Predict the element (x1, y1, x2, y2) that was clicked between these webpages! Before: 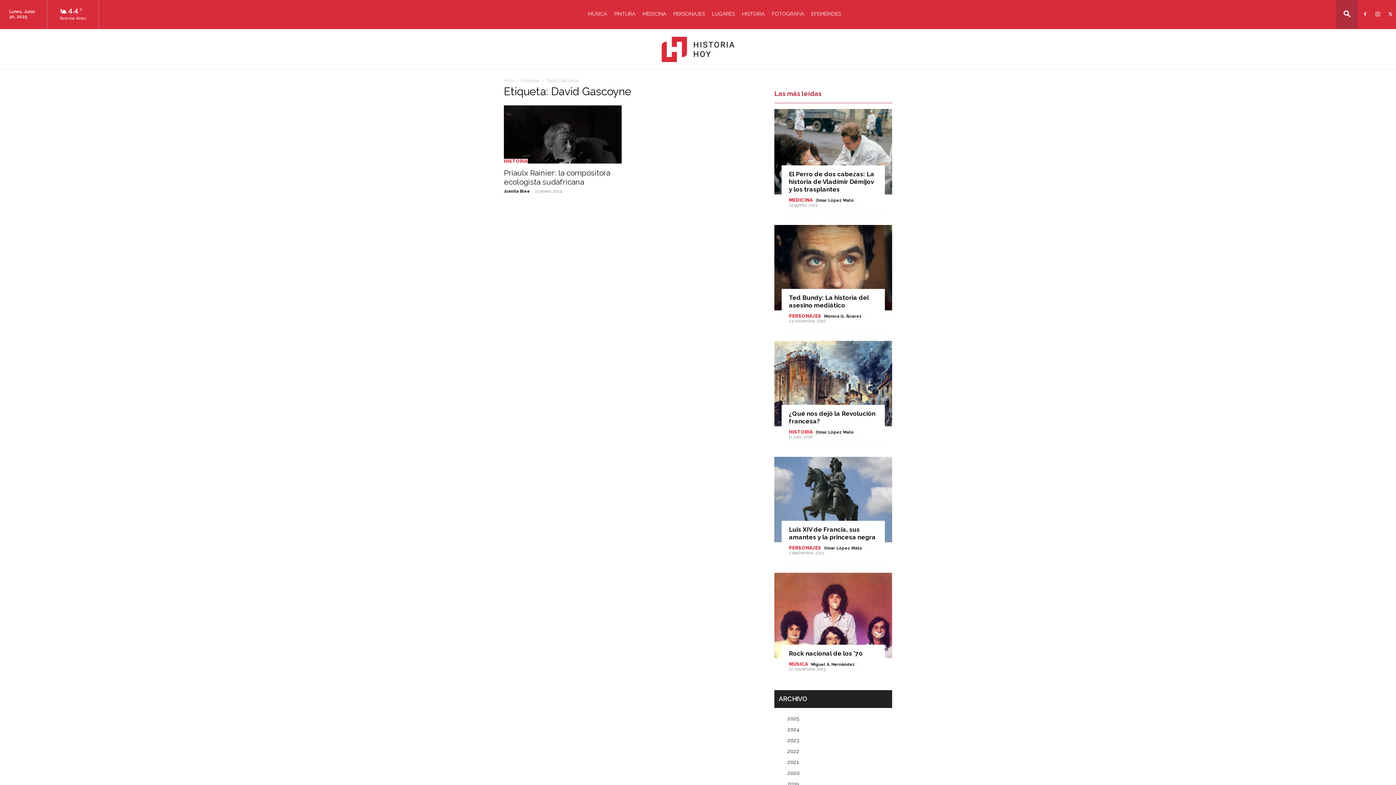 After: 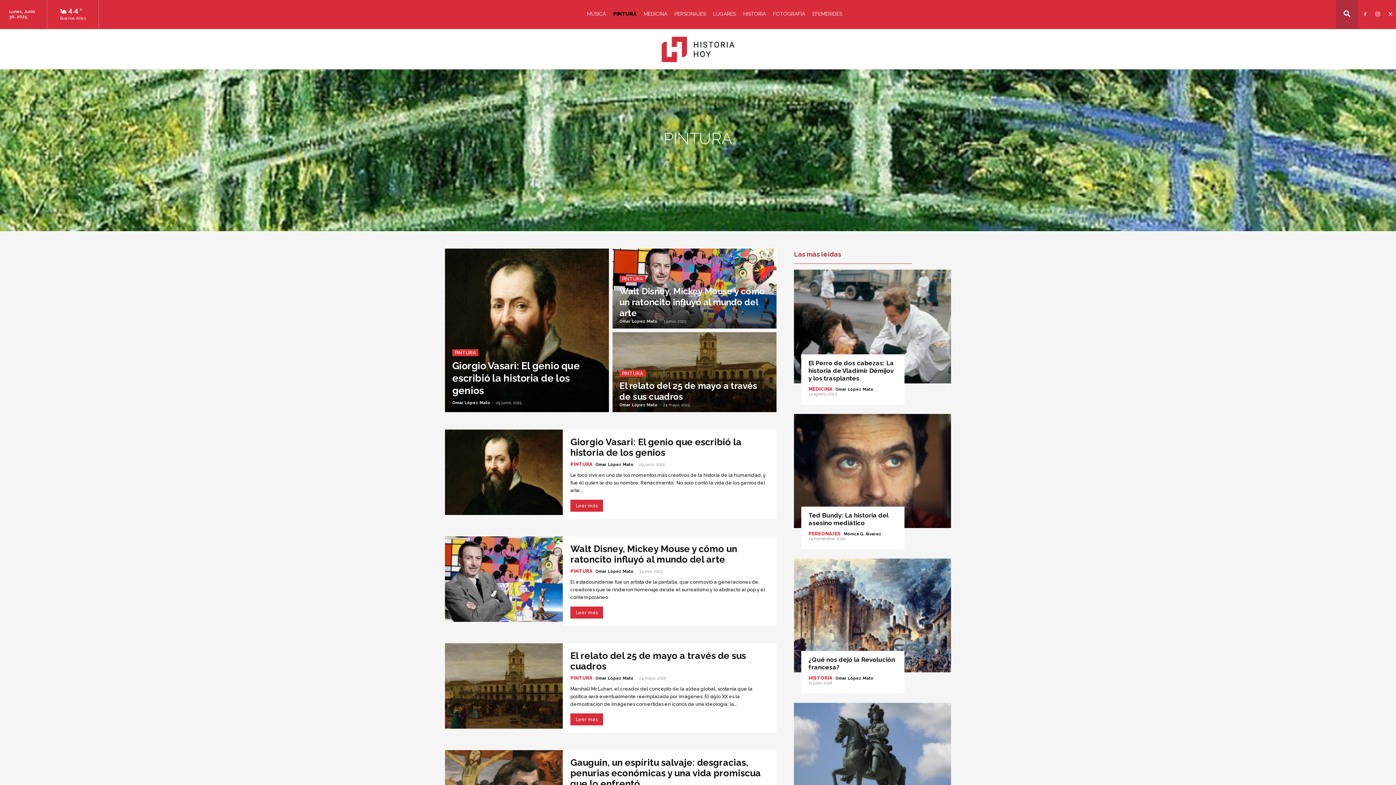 Action: label: PINTURA bbox: (614, 10, 635, 16)